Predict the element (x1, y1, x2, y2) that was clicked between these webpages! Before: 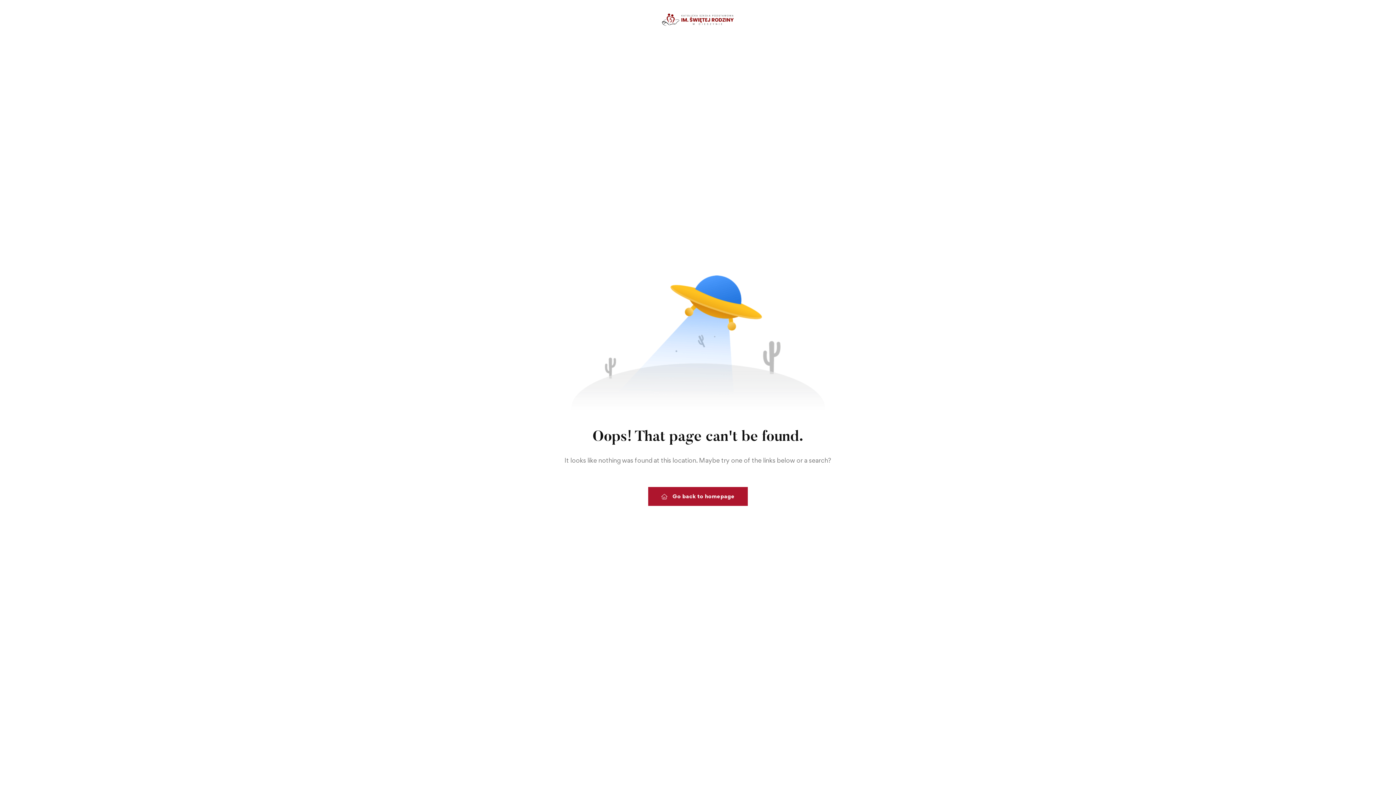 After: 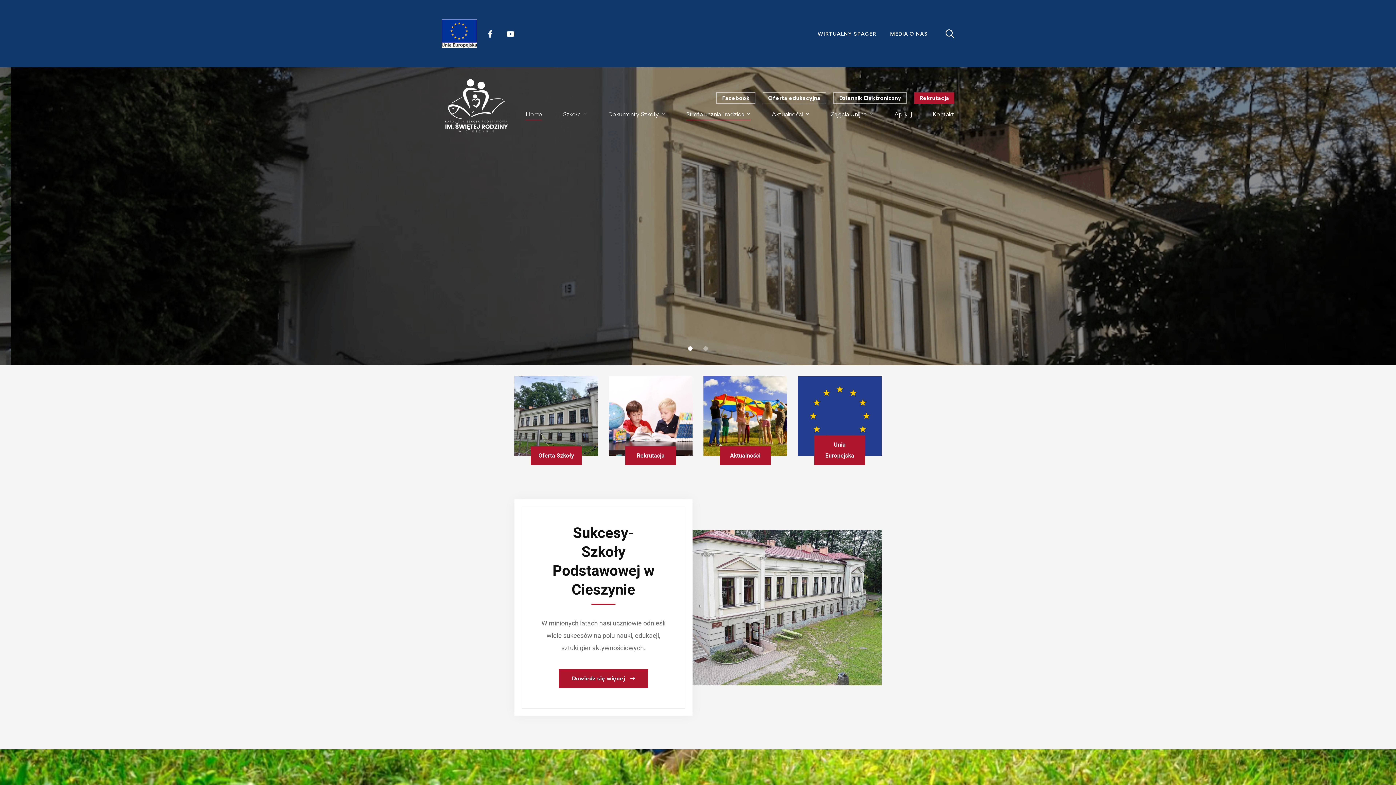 Action: bbox: (661, 12, 734, 27)